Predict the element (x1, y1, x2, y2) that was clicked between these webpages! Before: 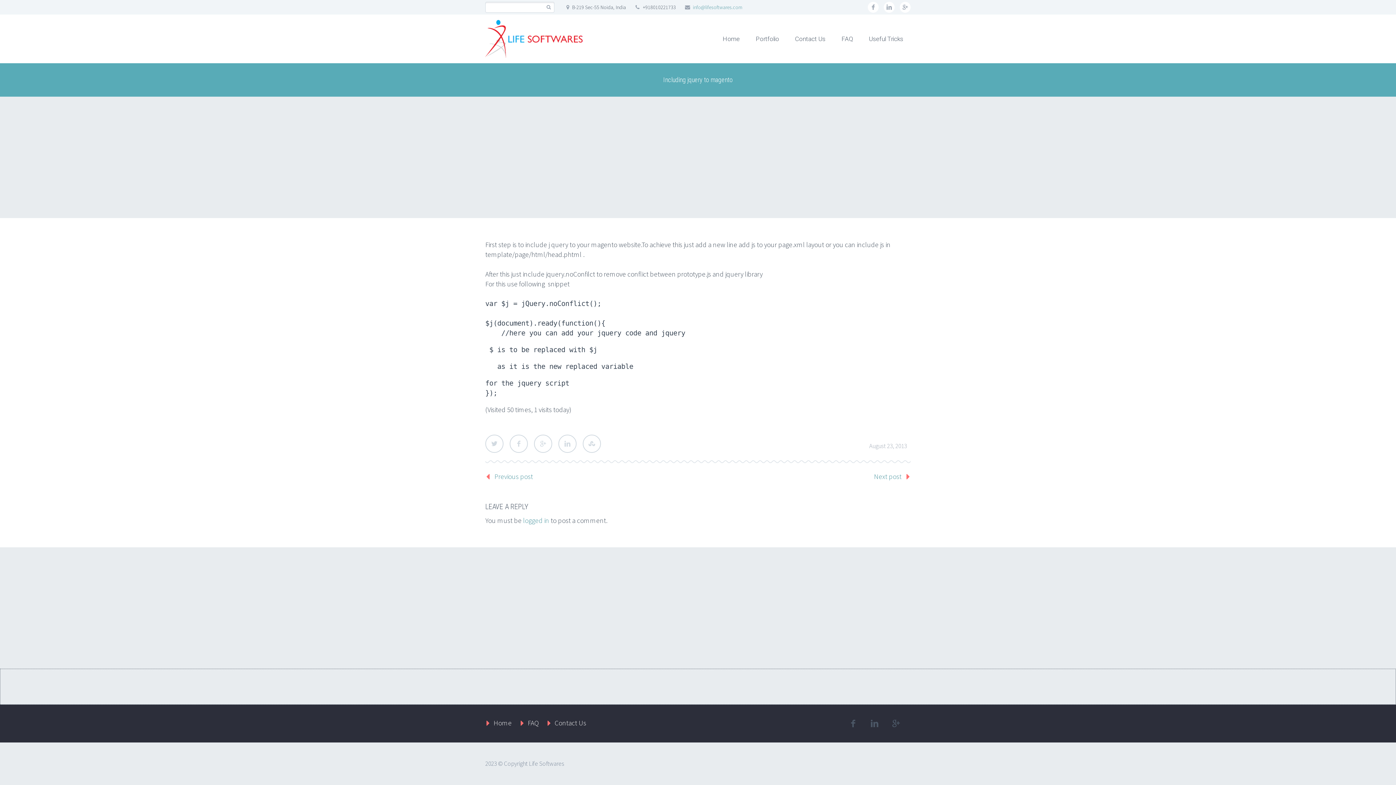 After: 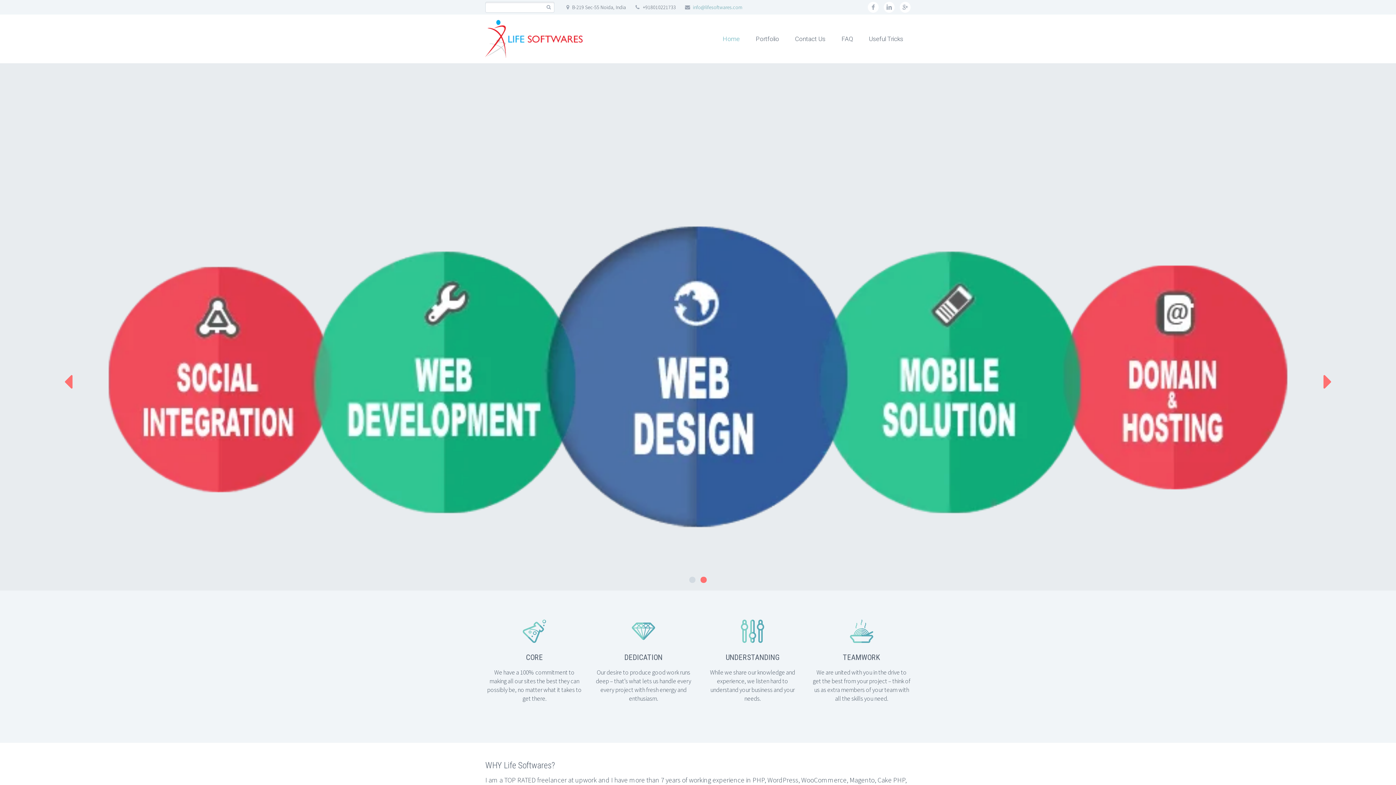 Action: label: Home bbox: (493, 719, 511, 727)